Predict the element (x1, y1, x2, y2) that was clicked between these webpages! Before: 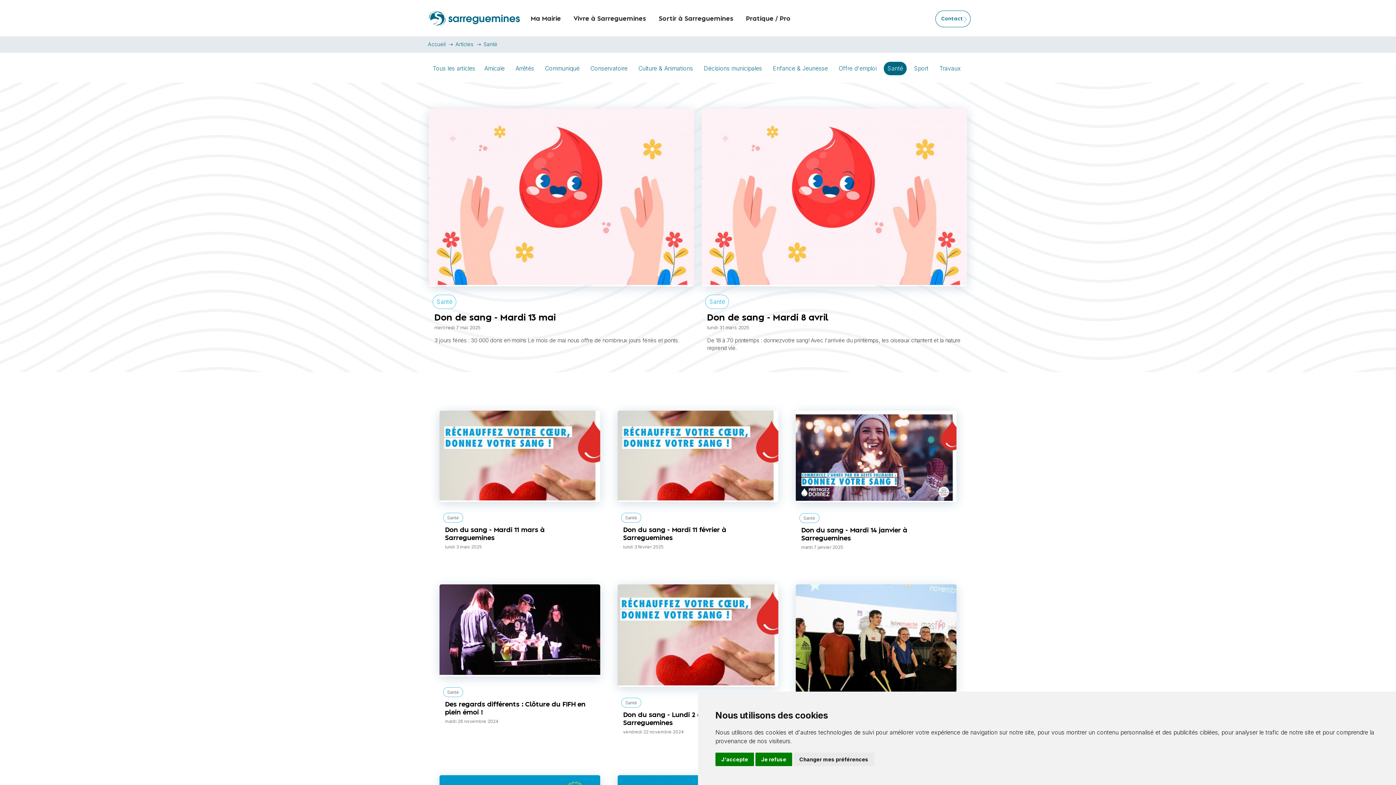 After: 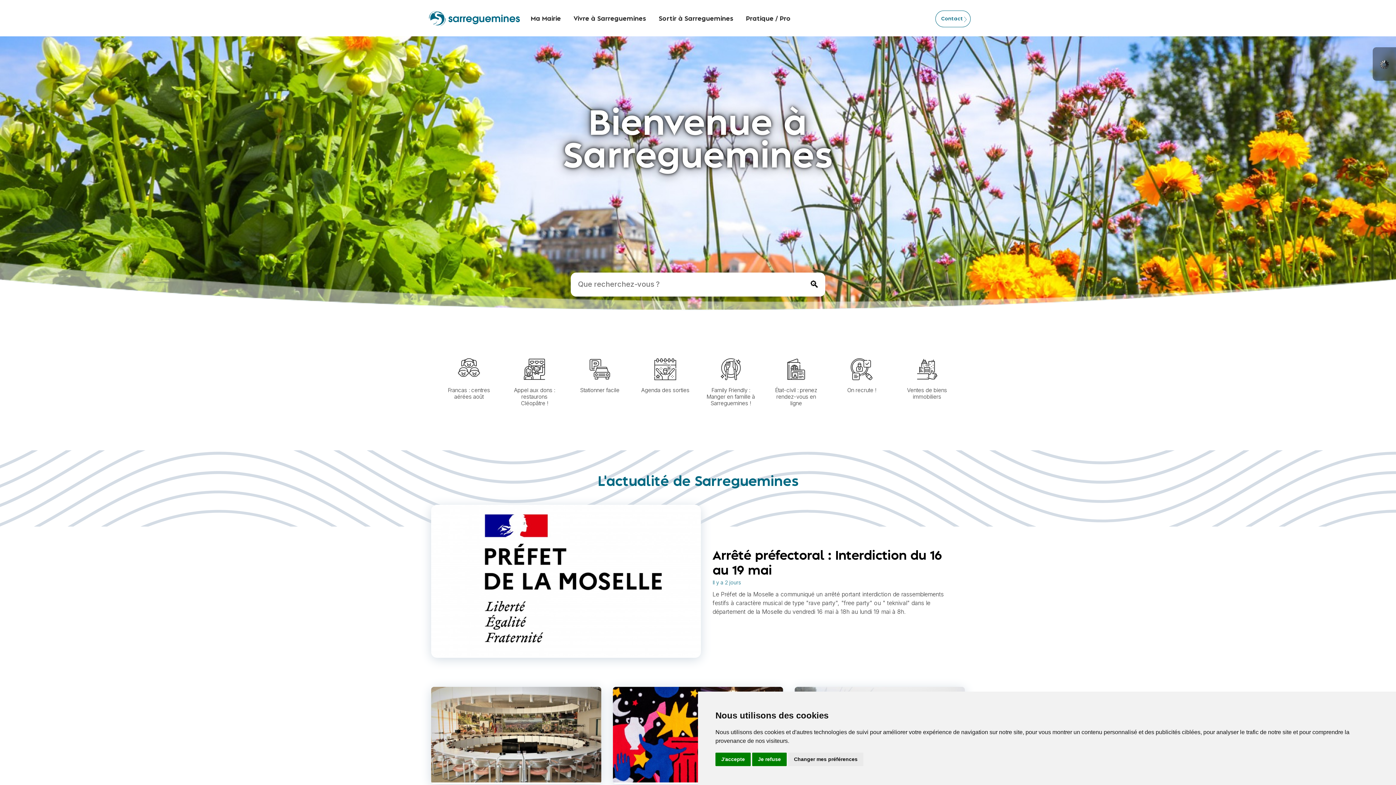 Action: bbox: (428, 40, 445, 49) label: Accueil